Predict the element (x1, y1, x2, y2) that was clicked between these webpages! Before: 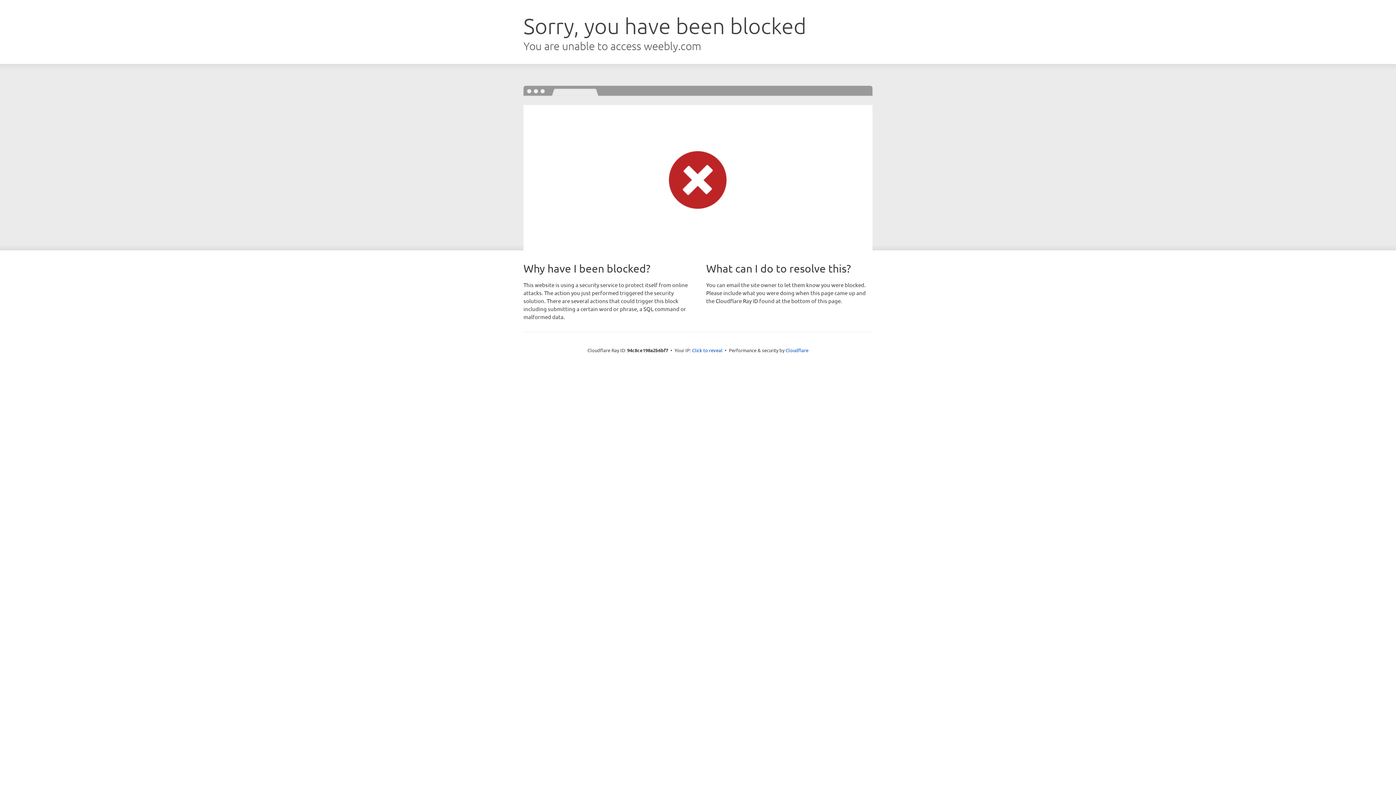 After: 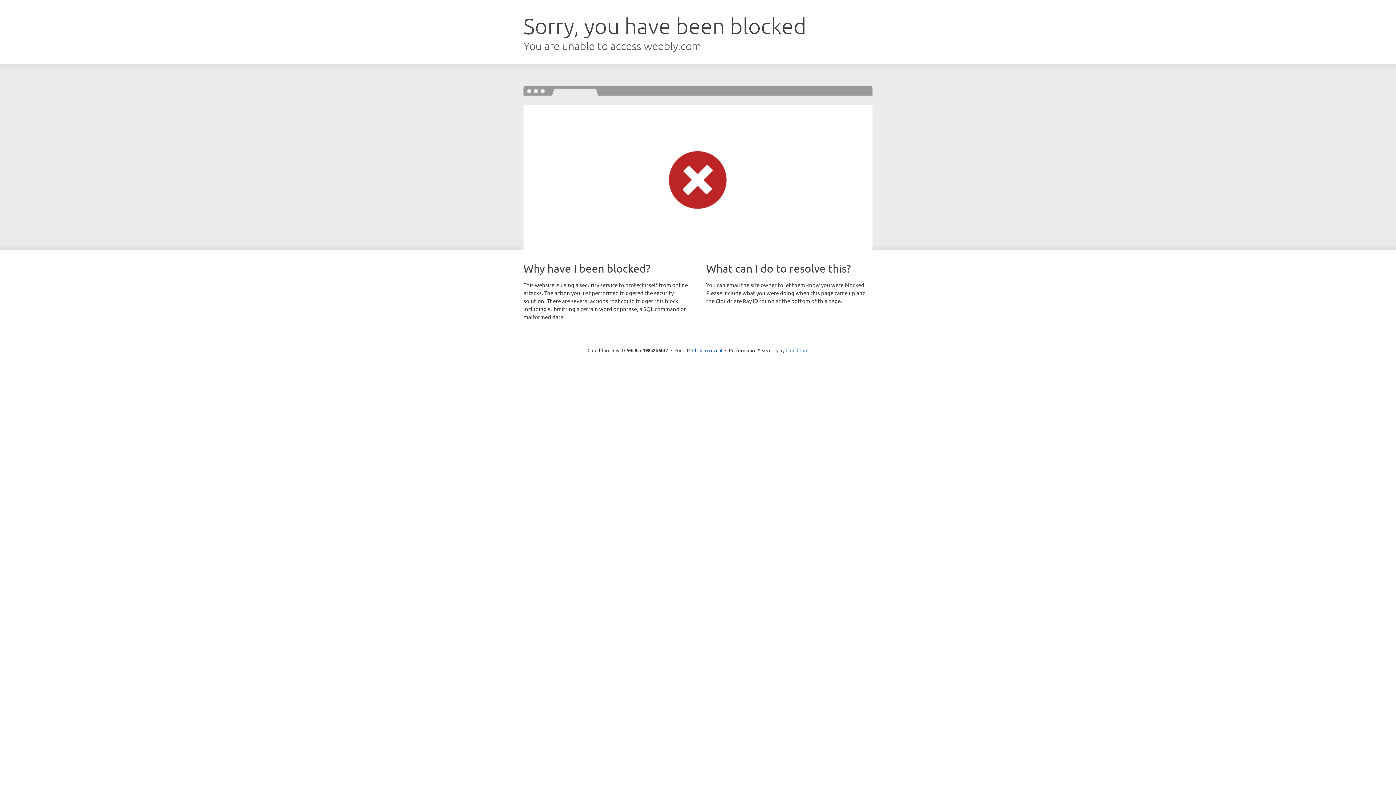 Action: bbox: (785, 347, 808, 353) label: Cloudflare